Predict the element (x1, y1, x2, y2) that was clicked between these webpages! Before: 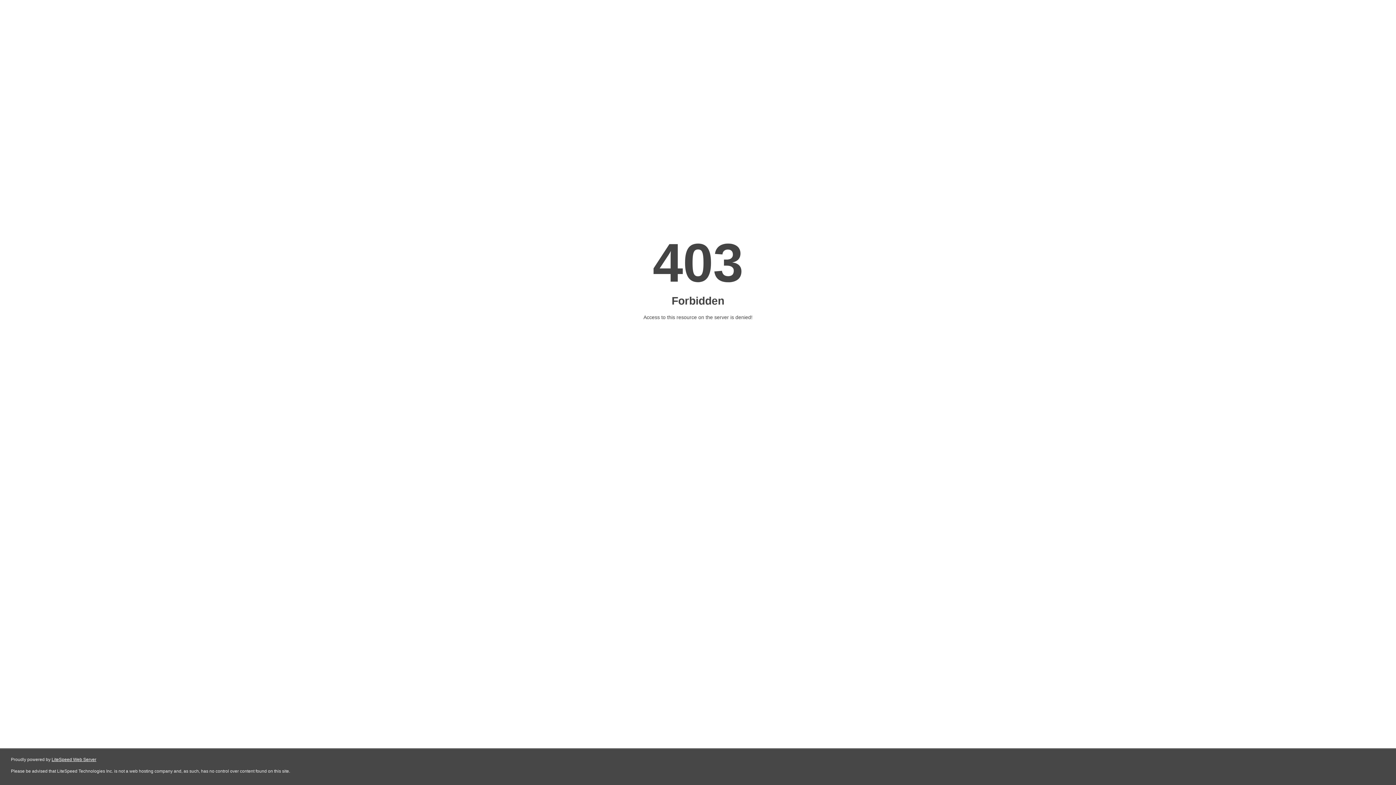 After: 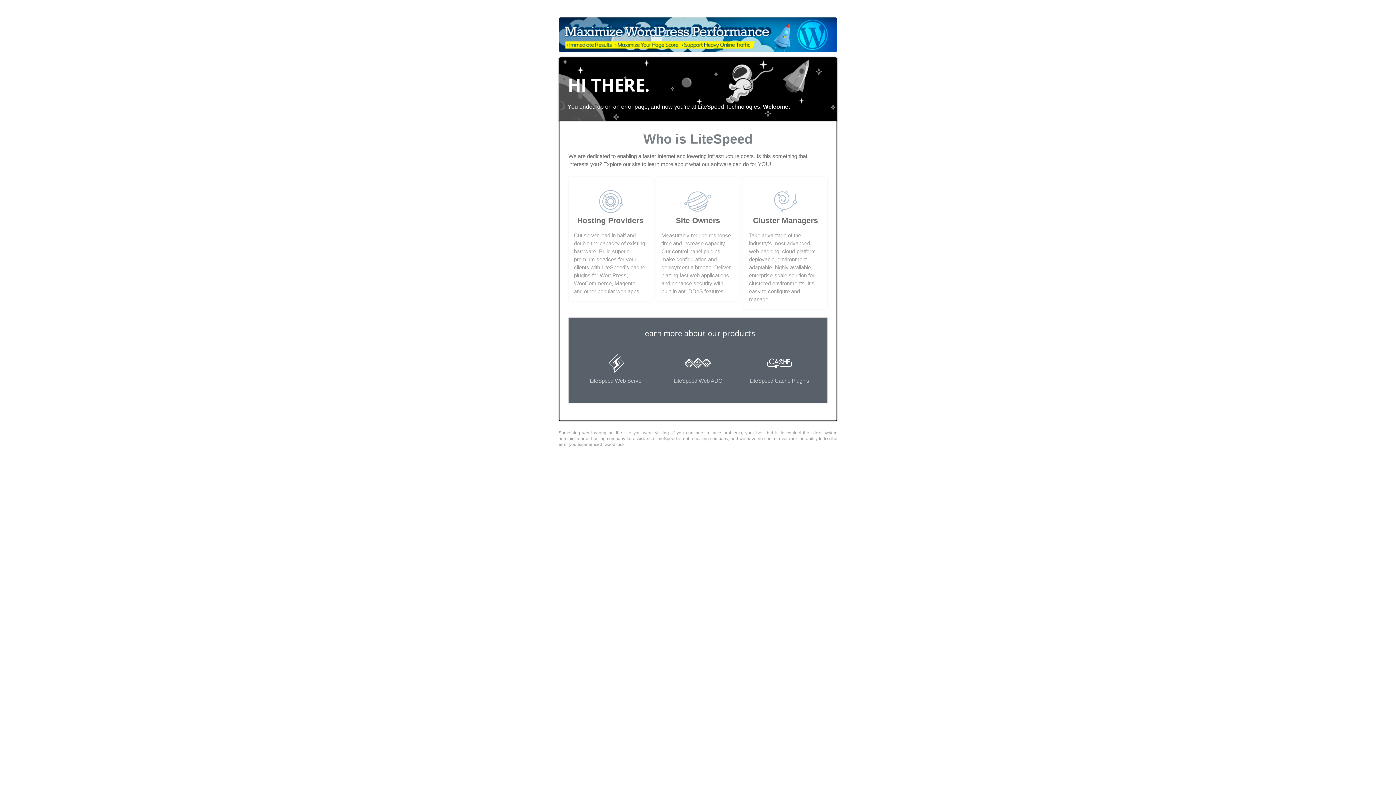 Action: label: LiteSpeed Web Server bbox: (51, 757, 96, 762)